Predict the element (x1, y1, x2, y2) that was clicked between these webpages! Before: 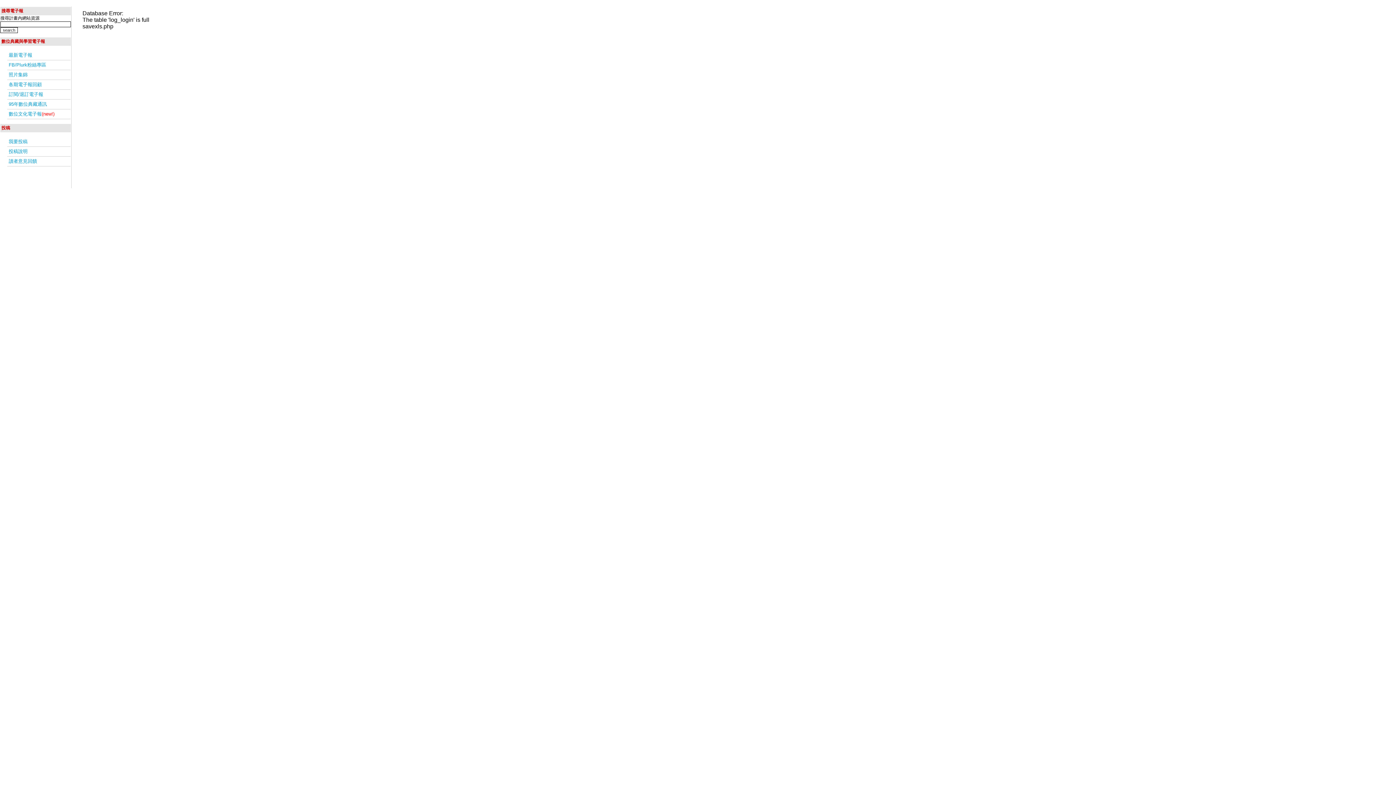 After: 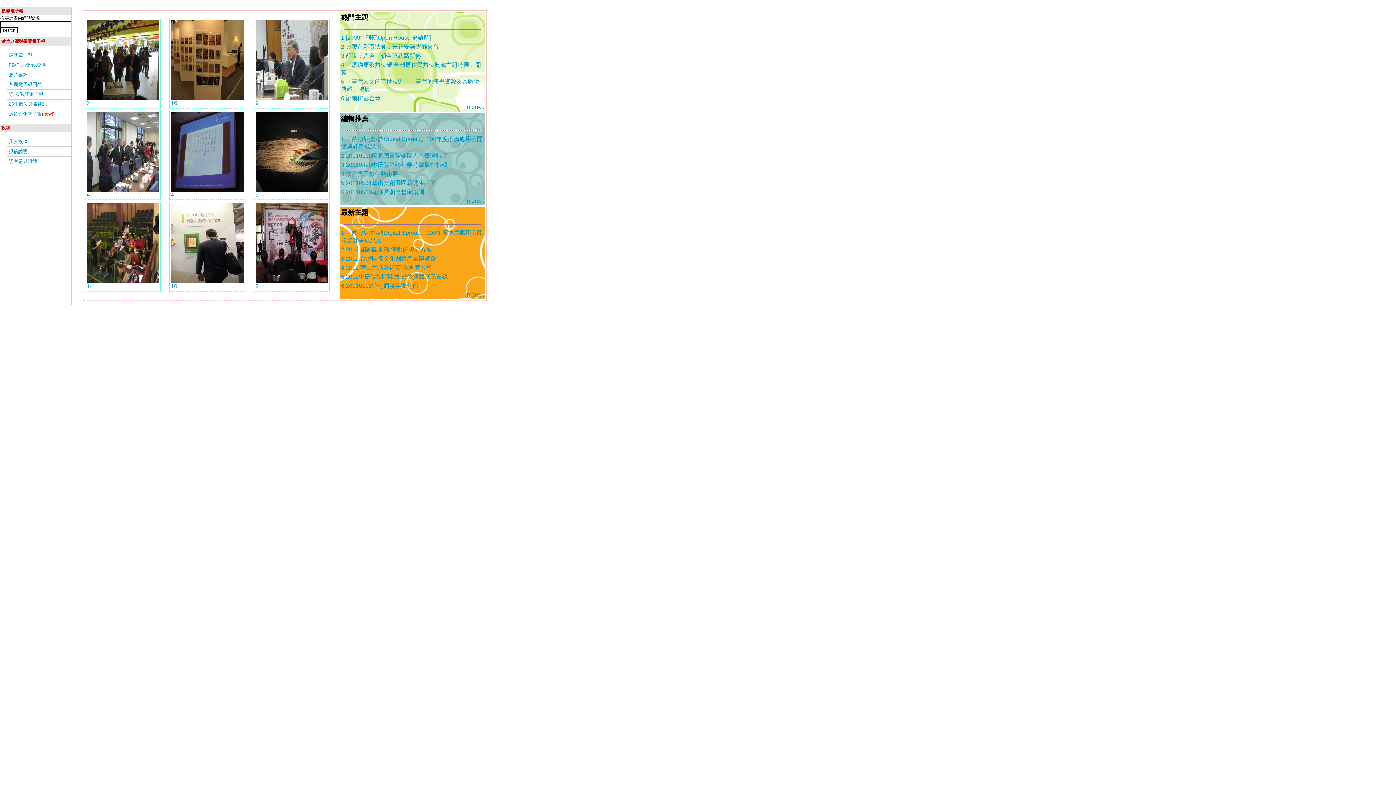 Action: bbox: (7, 70, 70, 80) label: 照片集錦